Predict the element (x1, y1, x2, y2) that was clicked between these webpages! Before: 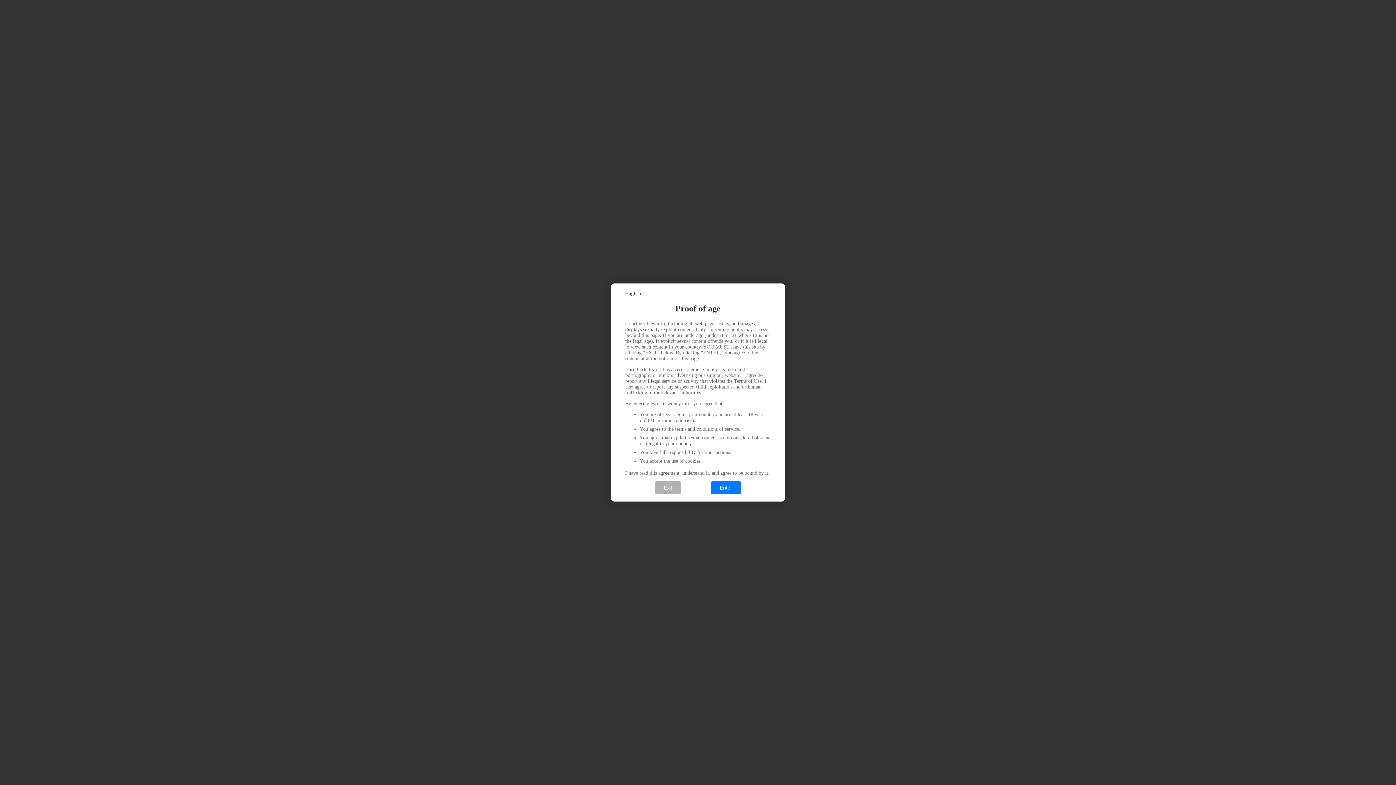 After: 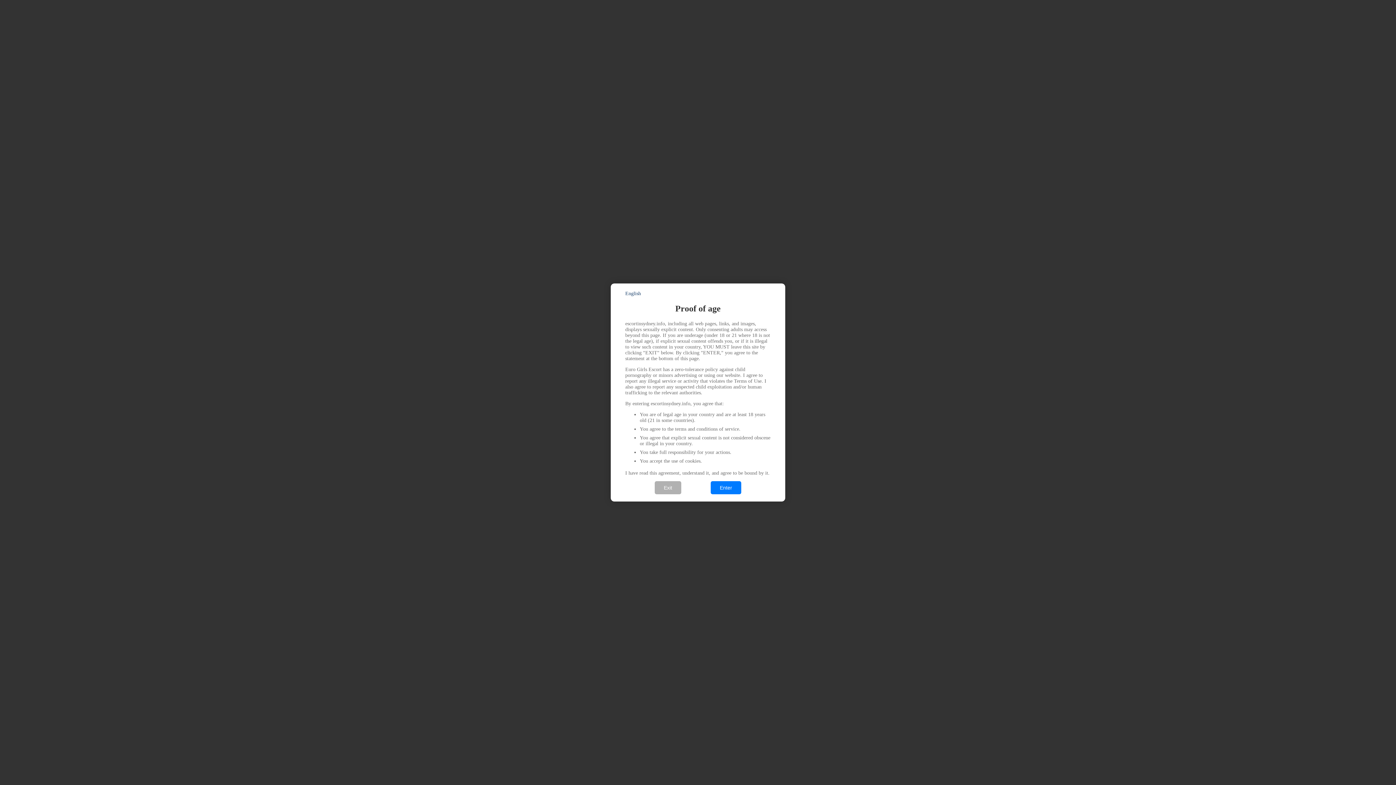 Action: bbox: (625, 290, 641, 296) label: English